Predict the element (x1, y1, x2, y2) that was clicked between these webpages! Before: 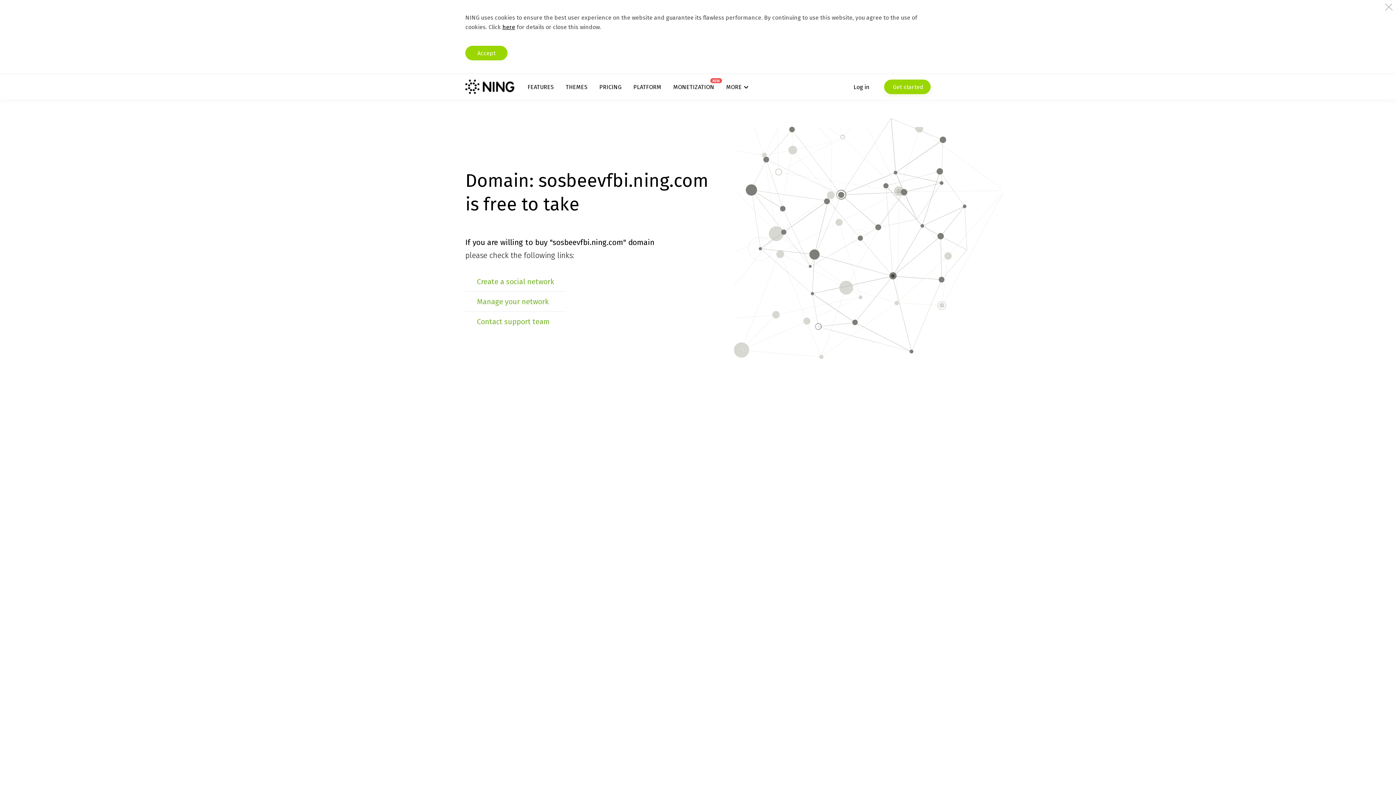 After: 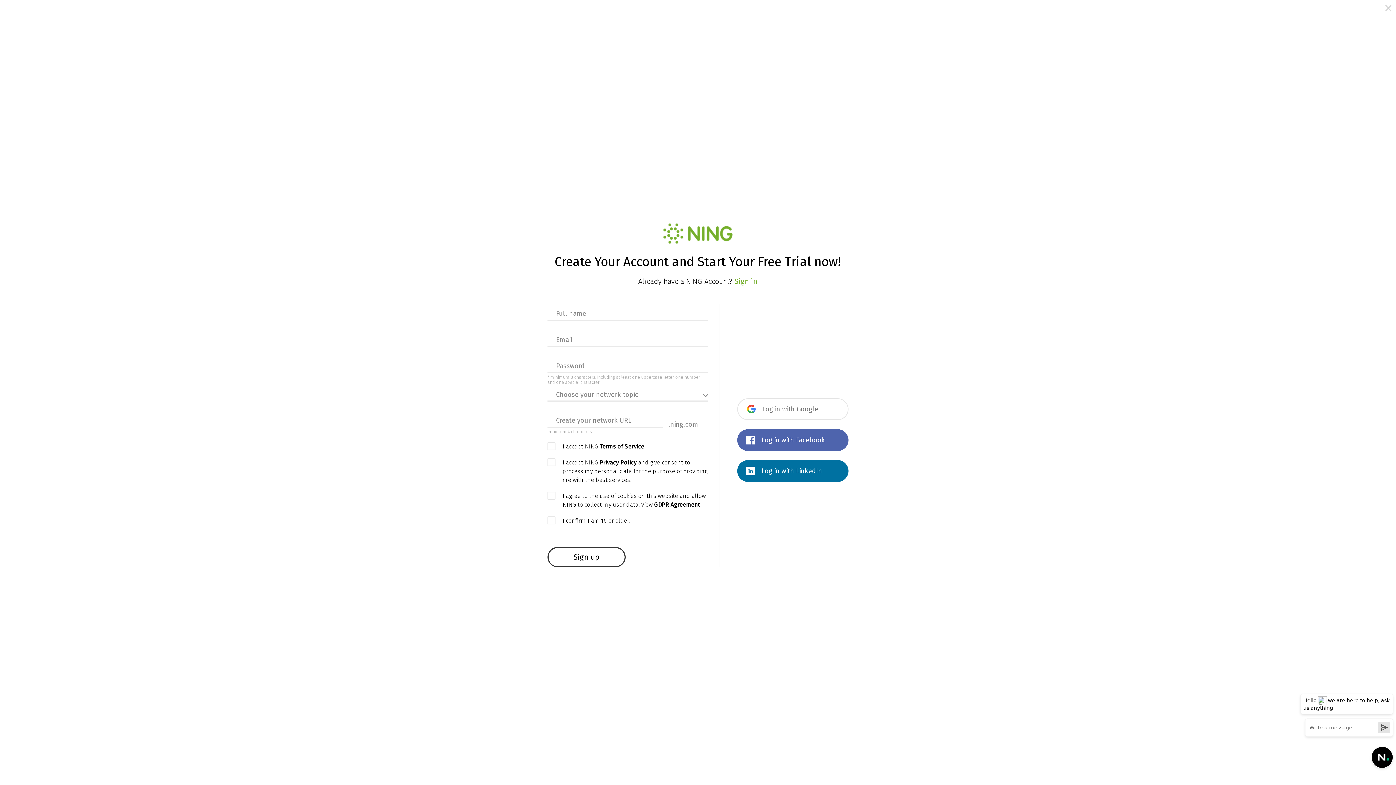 Action: bbox: (884, 79, 930, 94) label:  Get started